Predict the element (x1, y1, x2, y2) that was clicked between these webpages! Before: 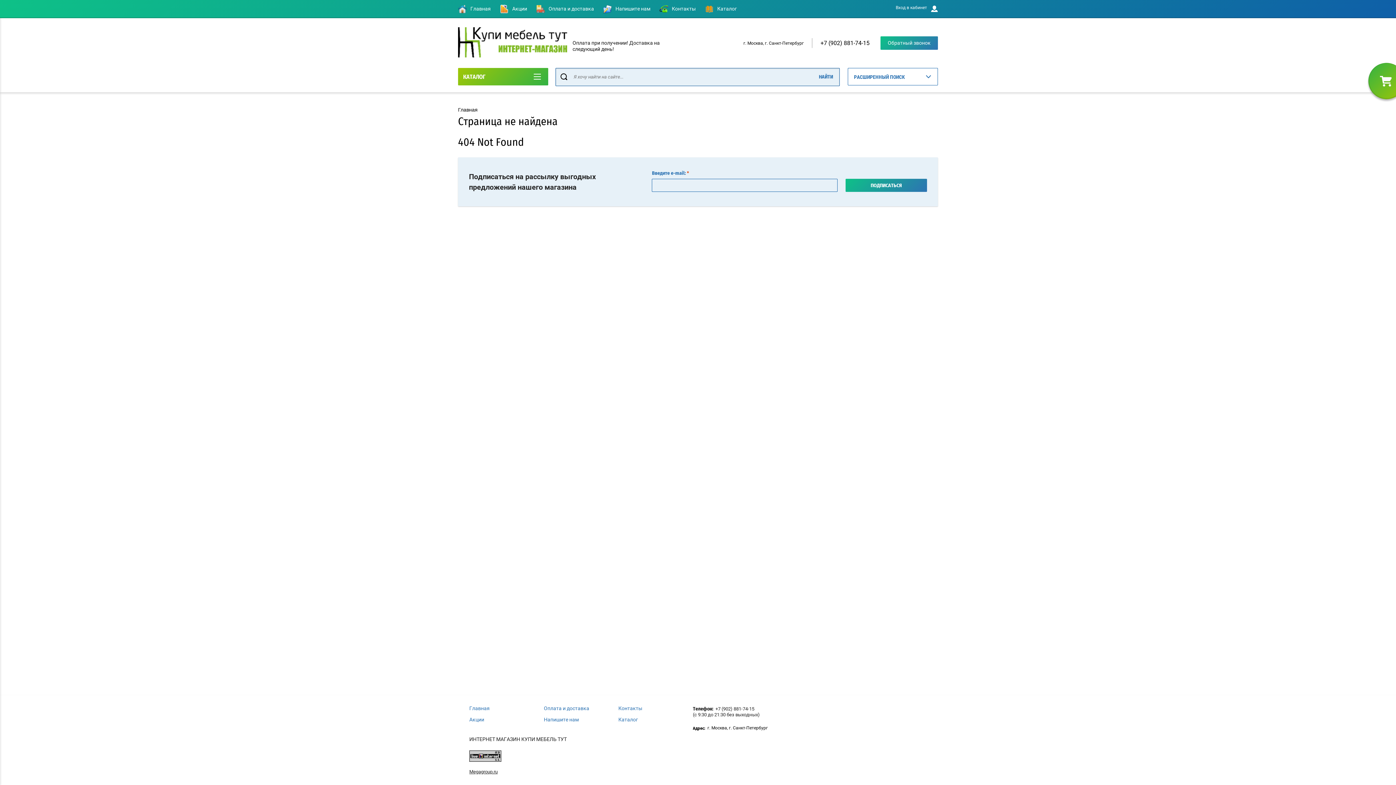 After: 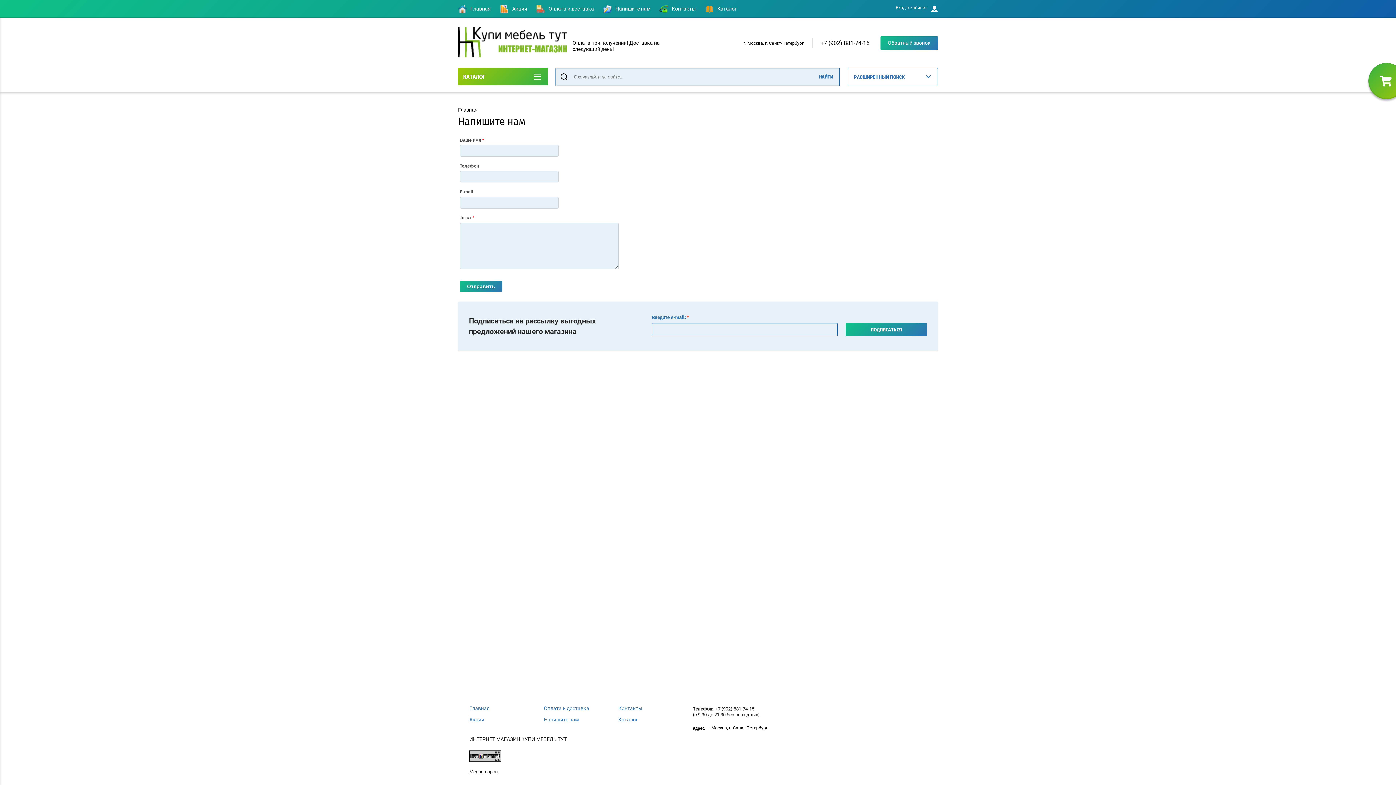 Action: bbox: (603, 5, 650, 11) label: Напишите нам